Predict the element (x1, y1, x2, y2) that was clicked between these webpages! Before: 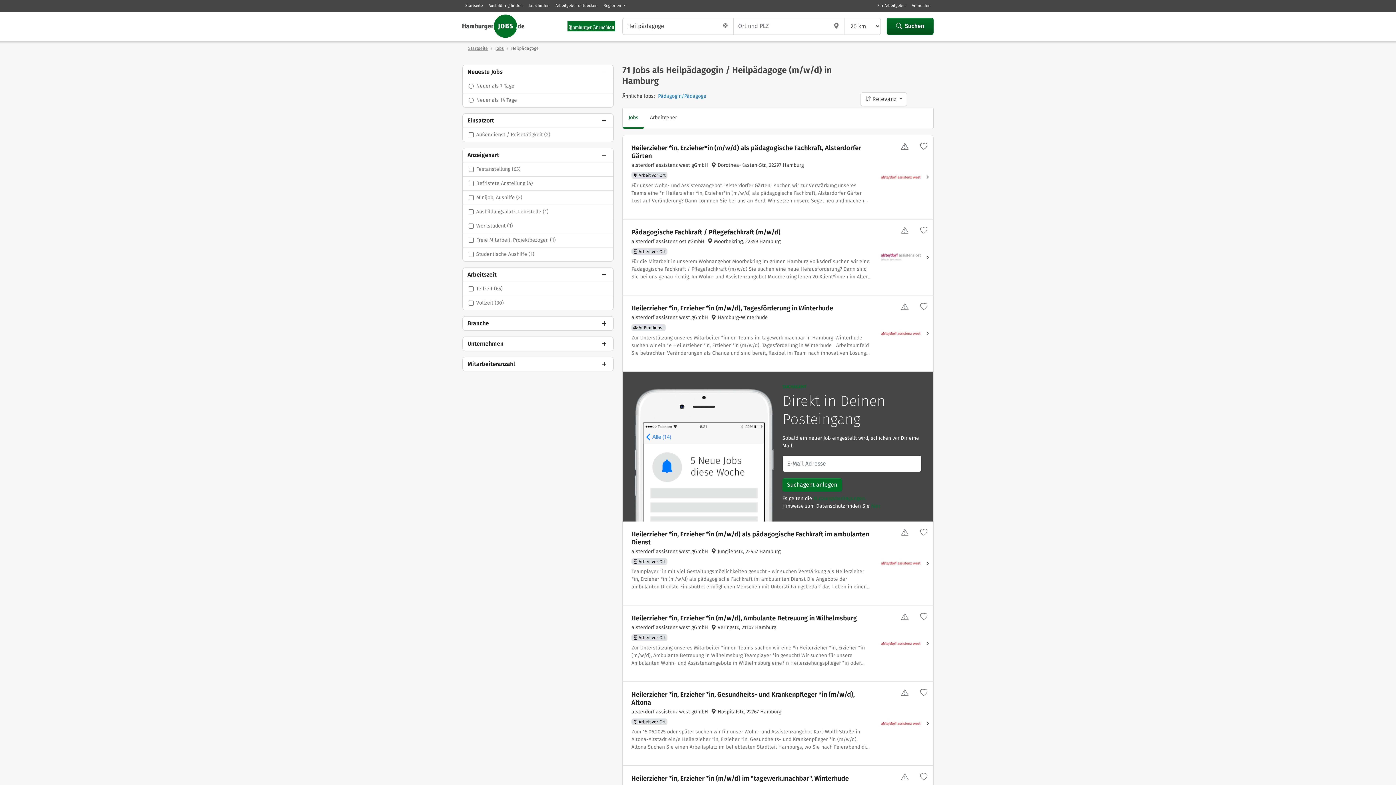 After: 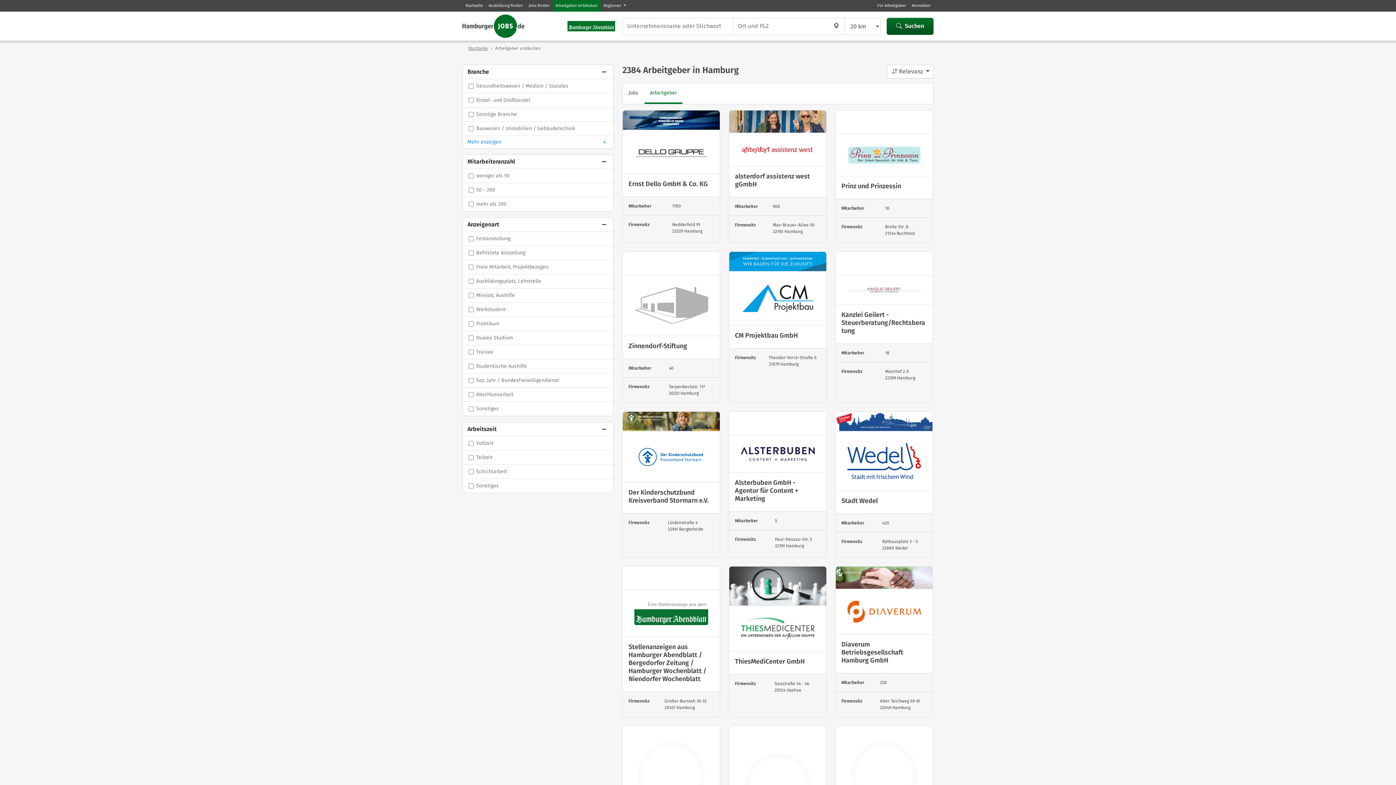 Action: label: Arbeitgeber entdecken bbox: (552, 0, 600, 11)